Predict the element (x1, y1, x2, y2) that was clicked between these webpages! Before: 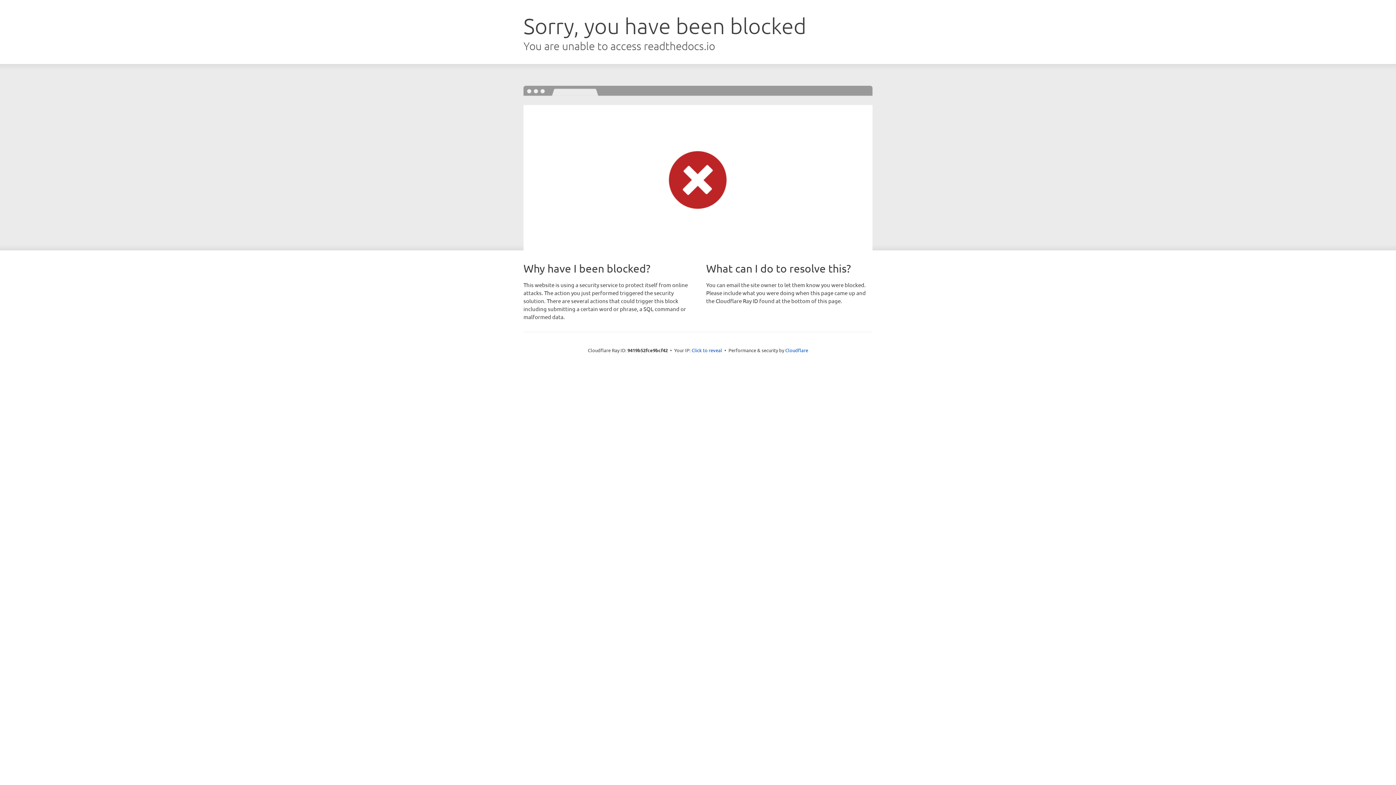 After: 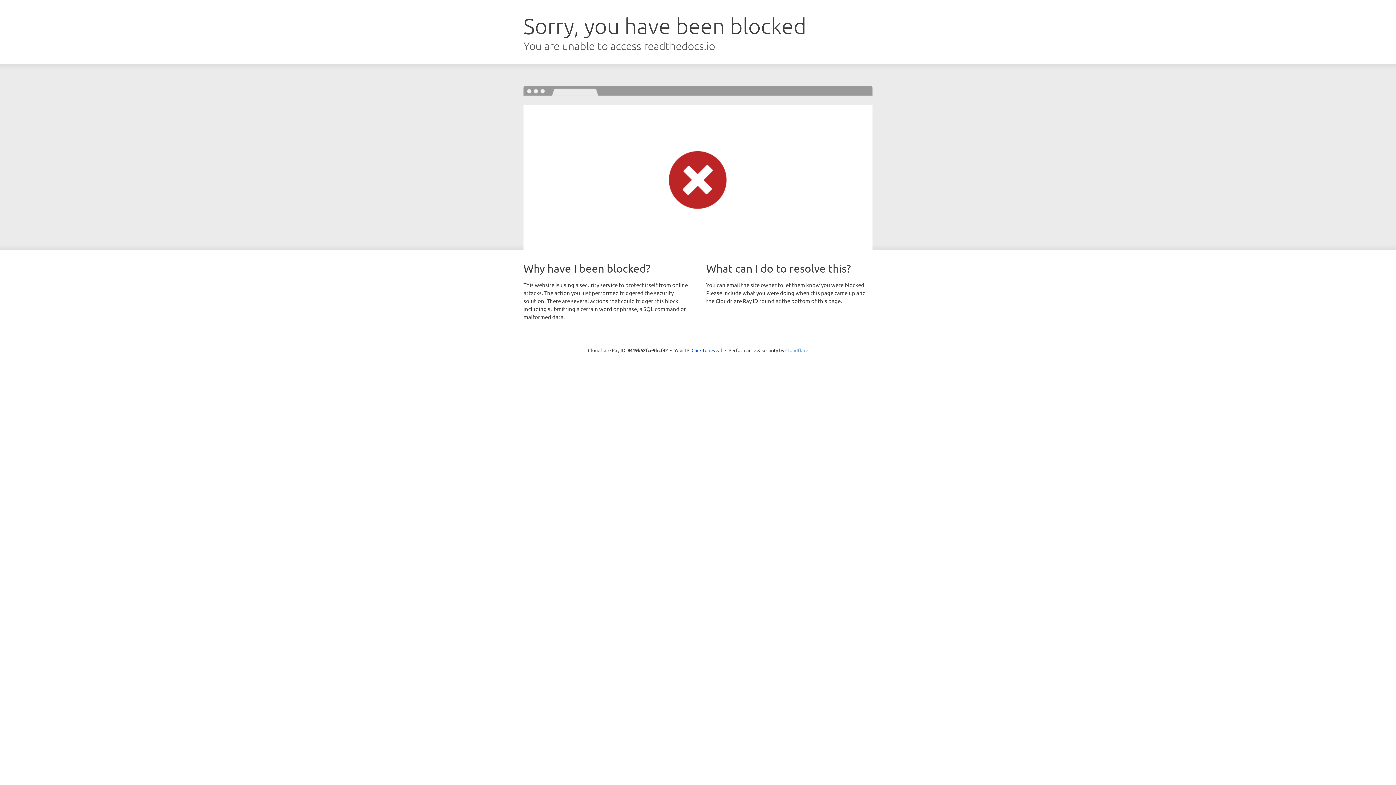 Action: bbox: (785, 347, 808, 353) label: Cloudflare